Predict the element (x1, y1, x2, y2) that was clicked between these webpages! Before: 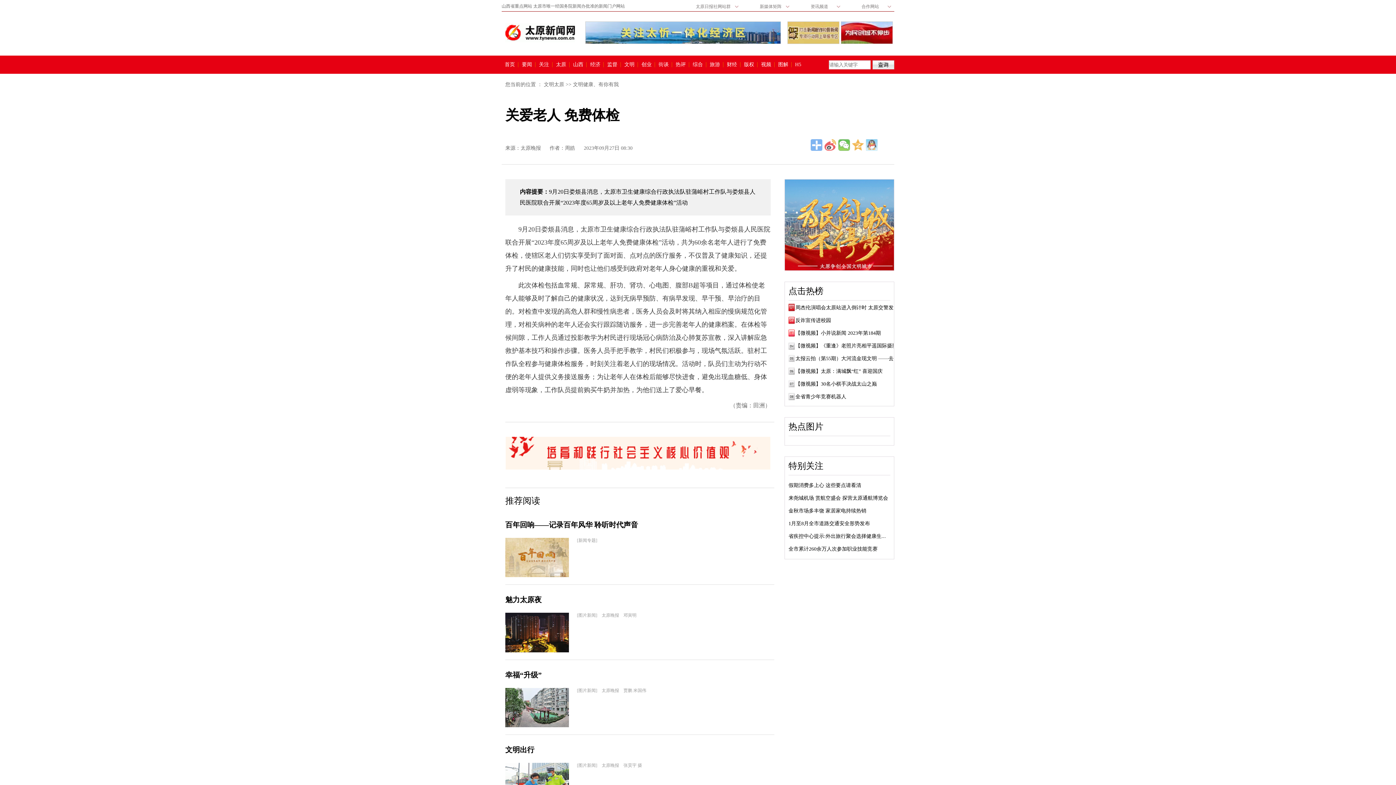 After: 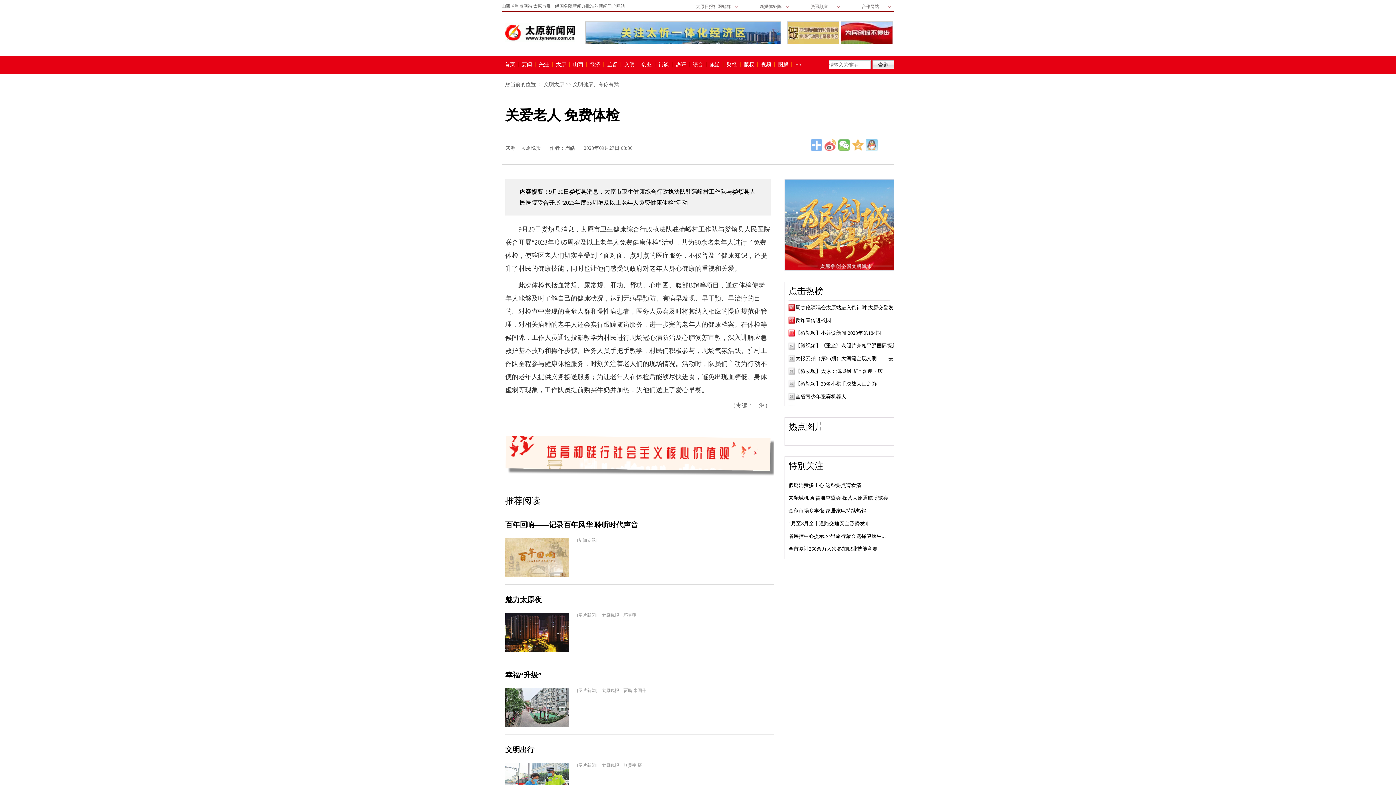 Action: bbox: (505, 465, 770, 470)